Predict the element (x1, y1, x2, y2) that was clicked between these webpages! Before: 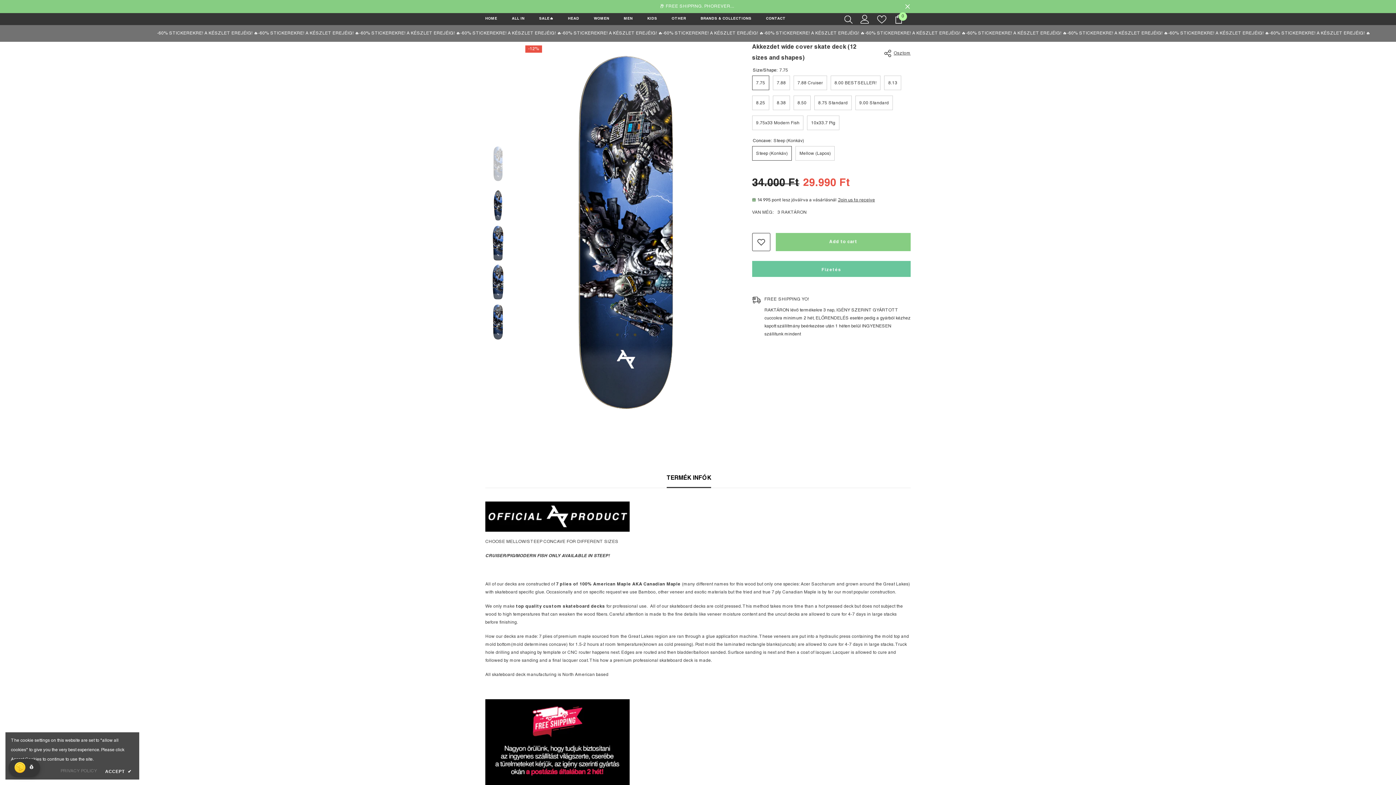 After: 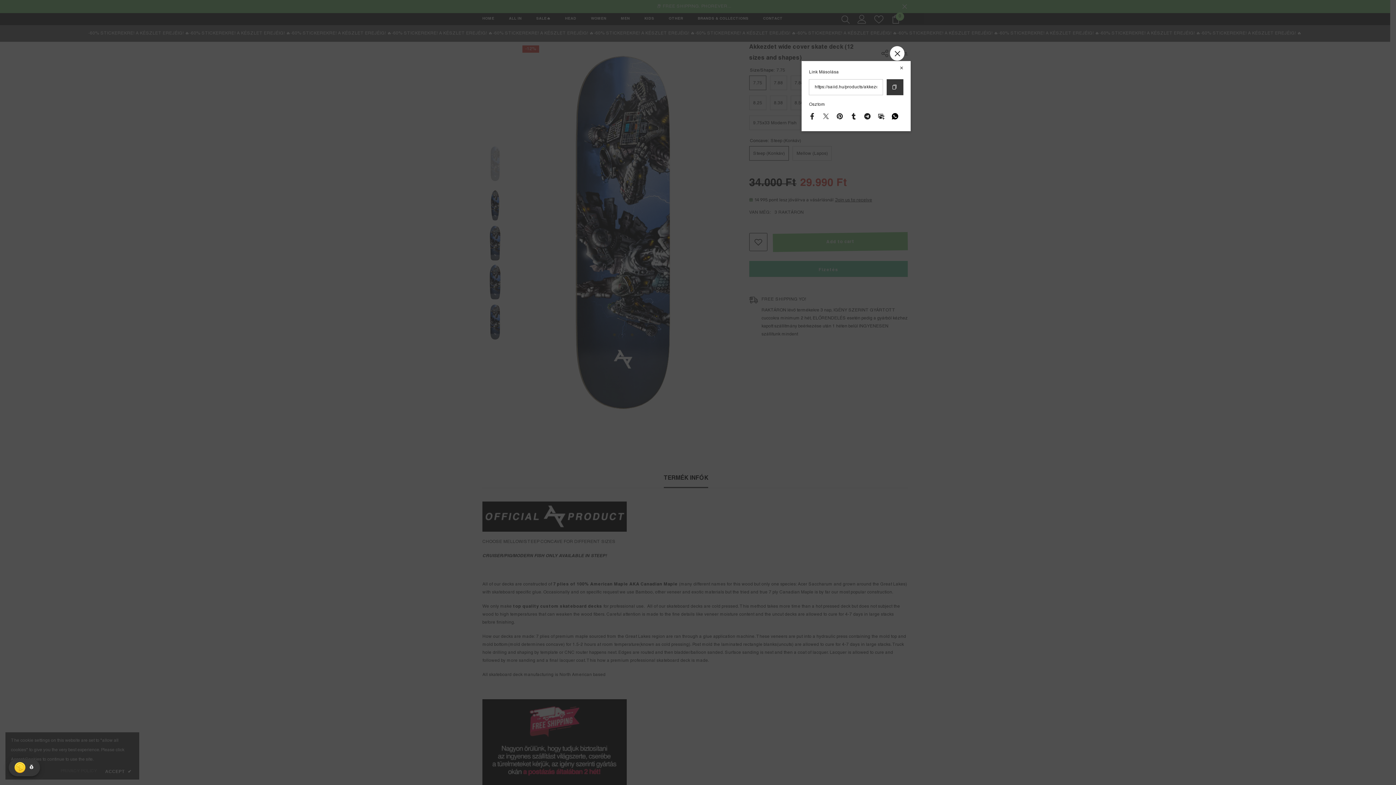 Action: bbox: (884, 49, 910, 57) label: Osztom